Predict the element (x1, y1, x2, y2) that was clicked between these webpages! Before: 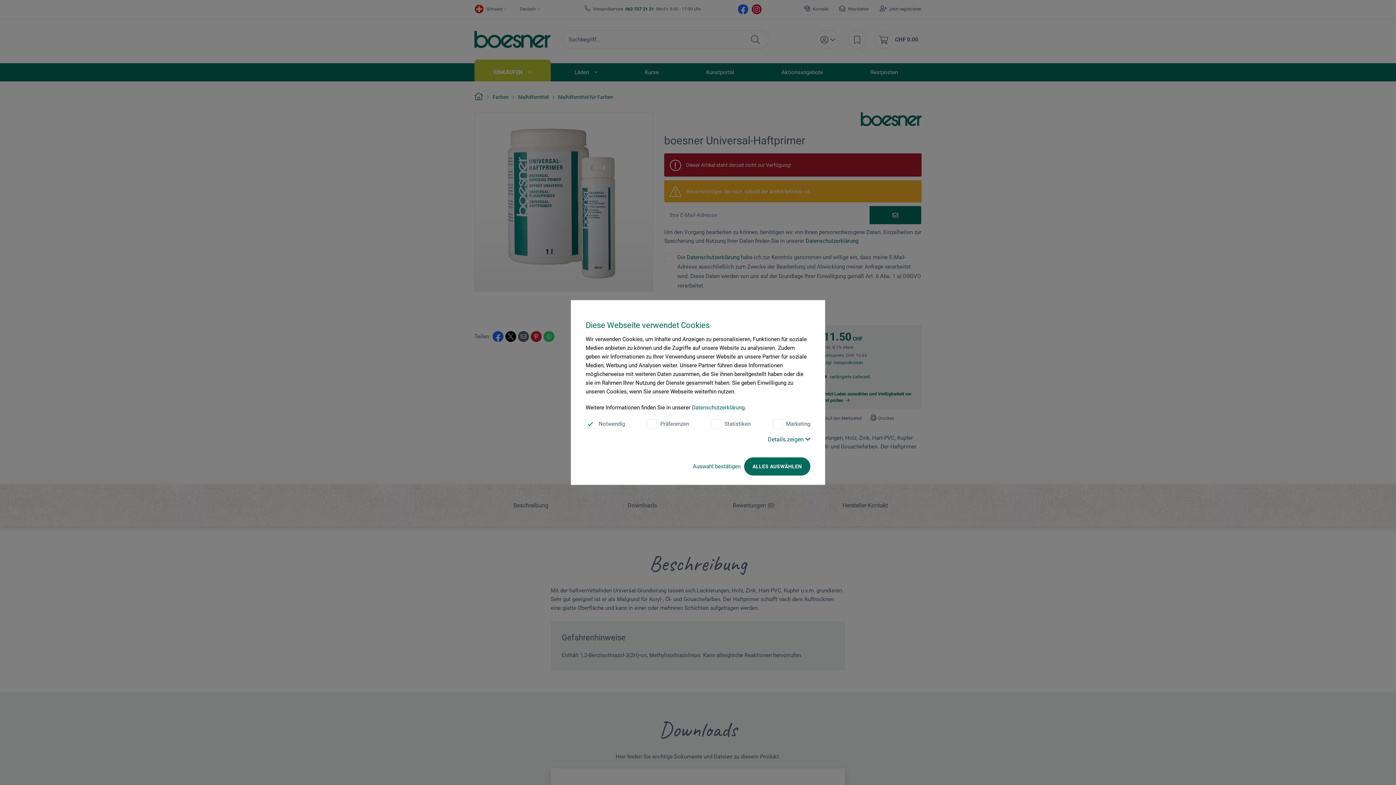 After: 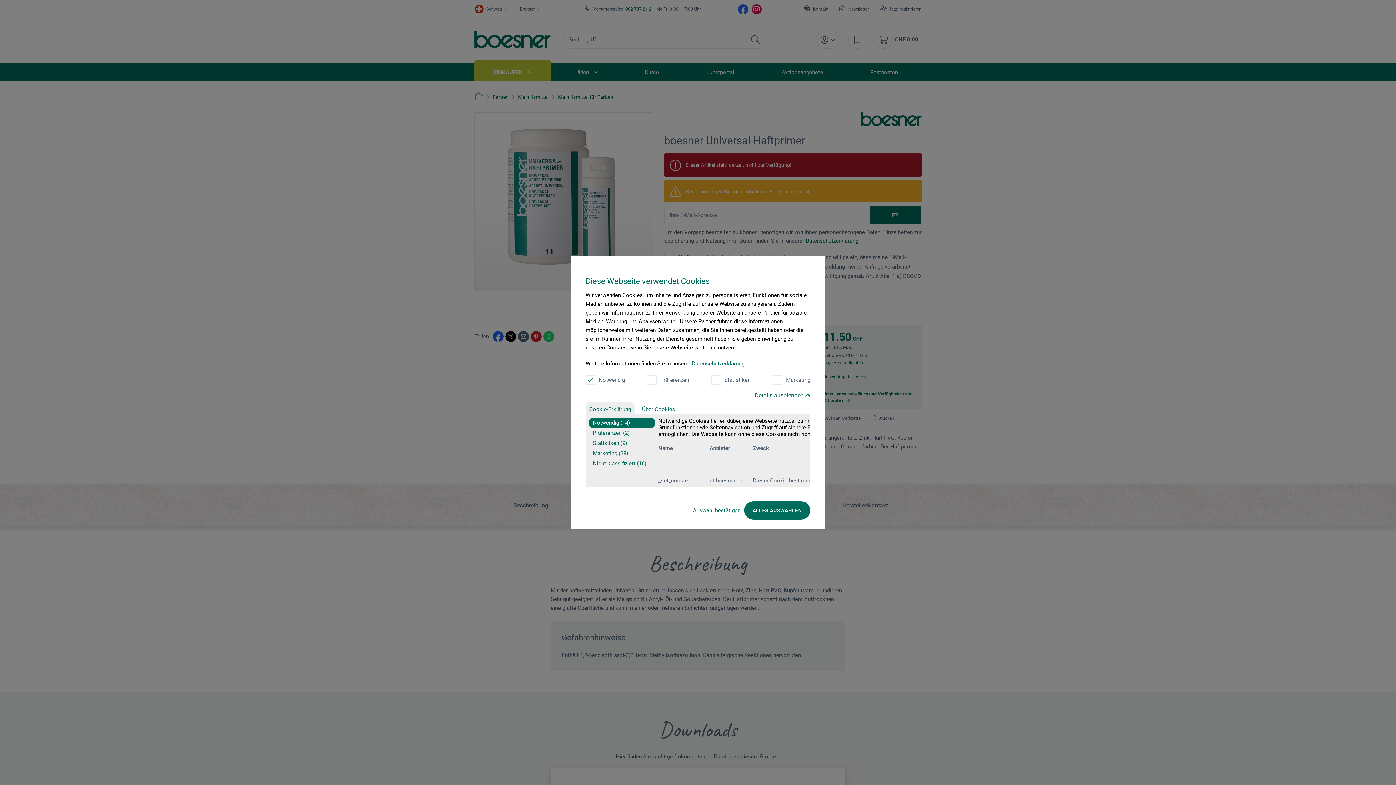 Action: bbox: (768, 436, 810, 443) label: Details zeigen 